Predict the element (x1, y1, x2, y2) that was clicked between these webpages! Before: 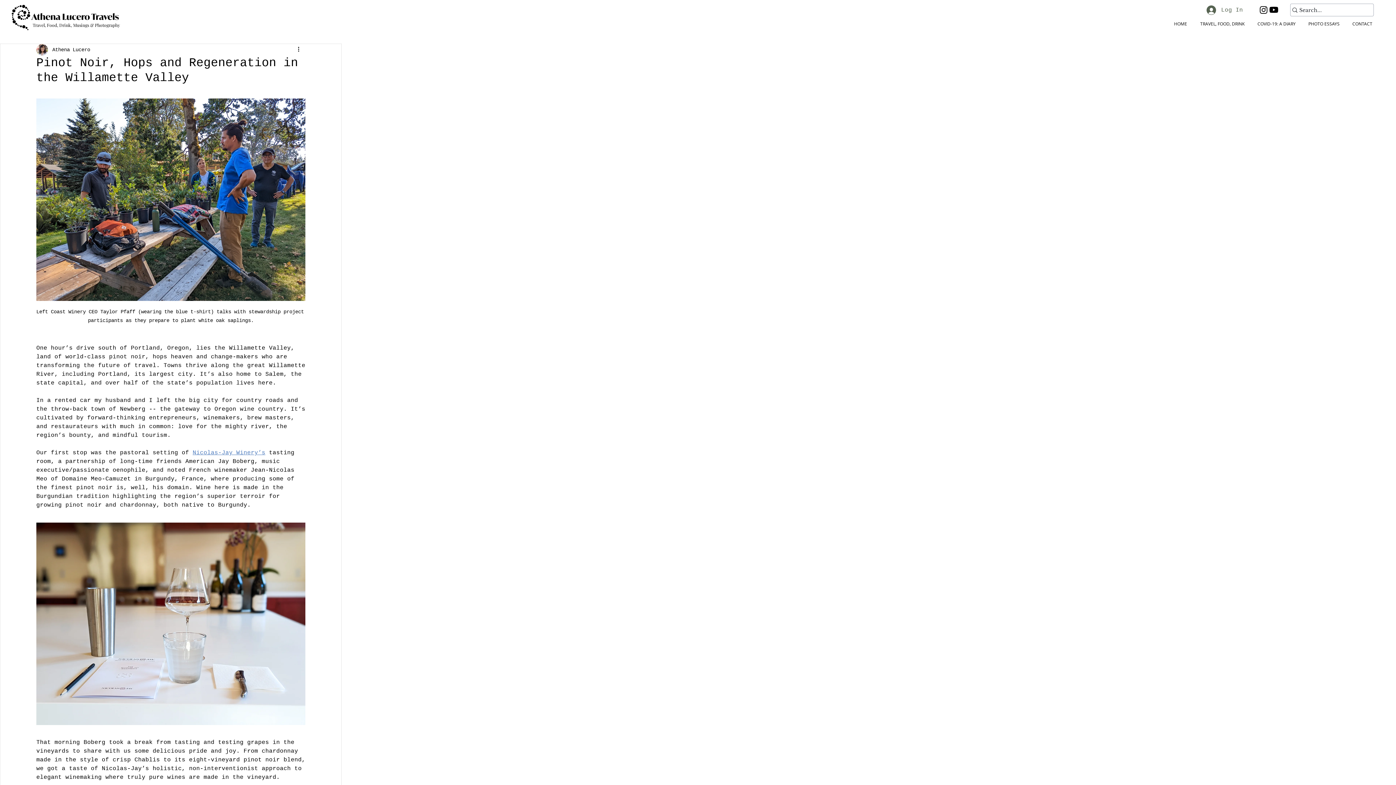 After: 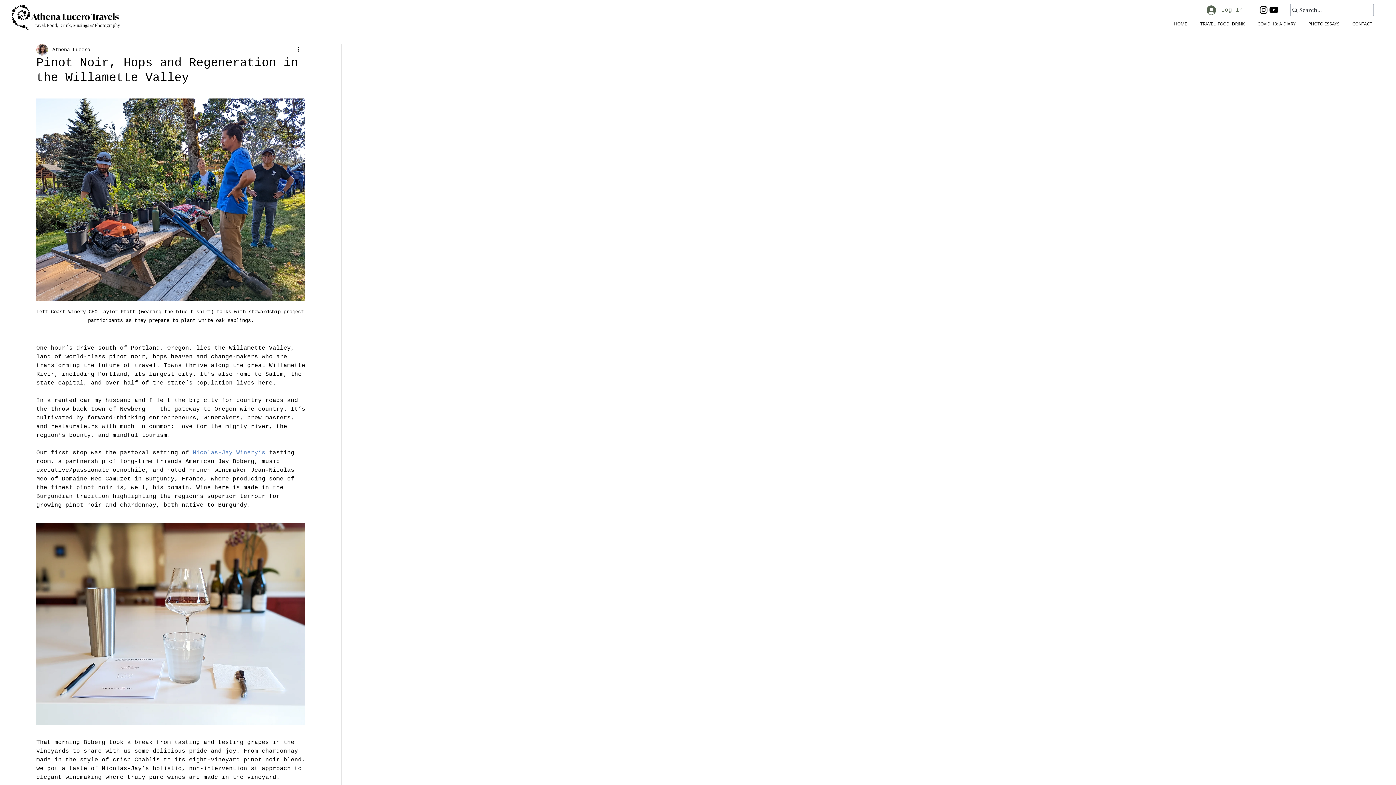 Action: bbox: (1258, 4, 1269, 14)